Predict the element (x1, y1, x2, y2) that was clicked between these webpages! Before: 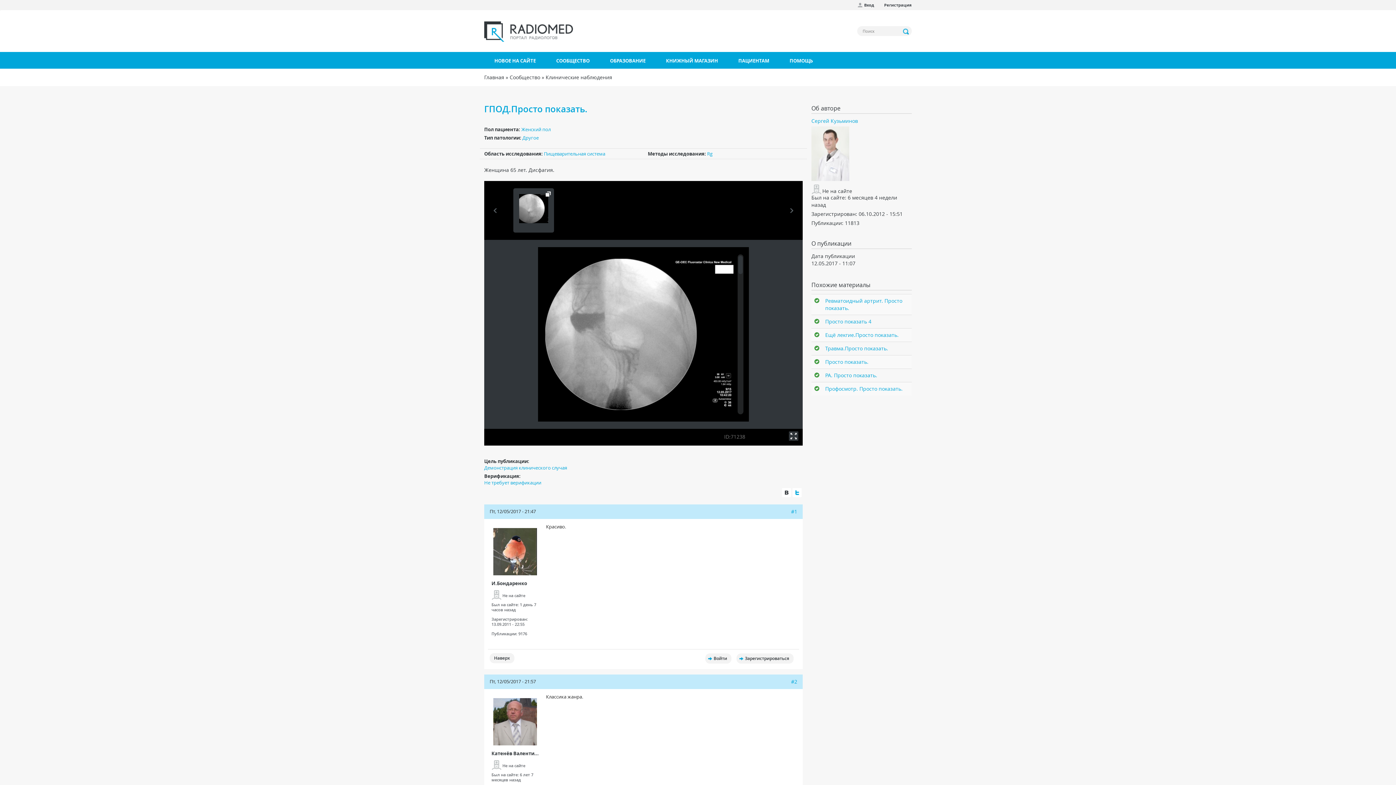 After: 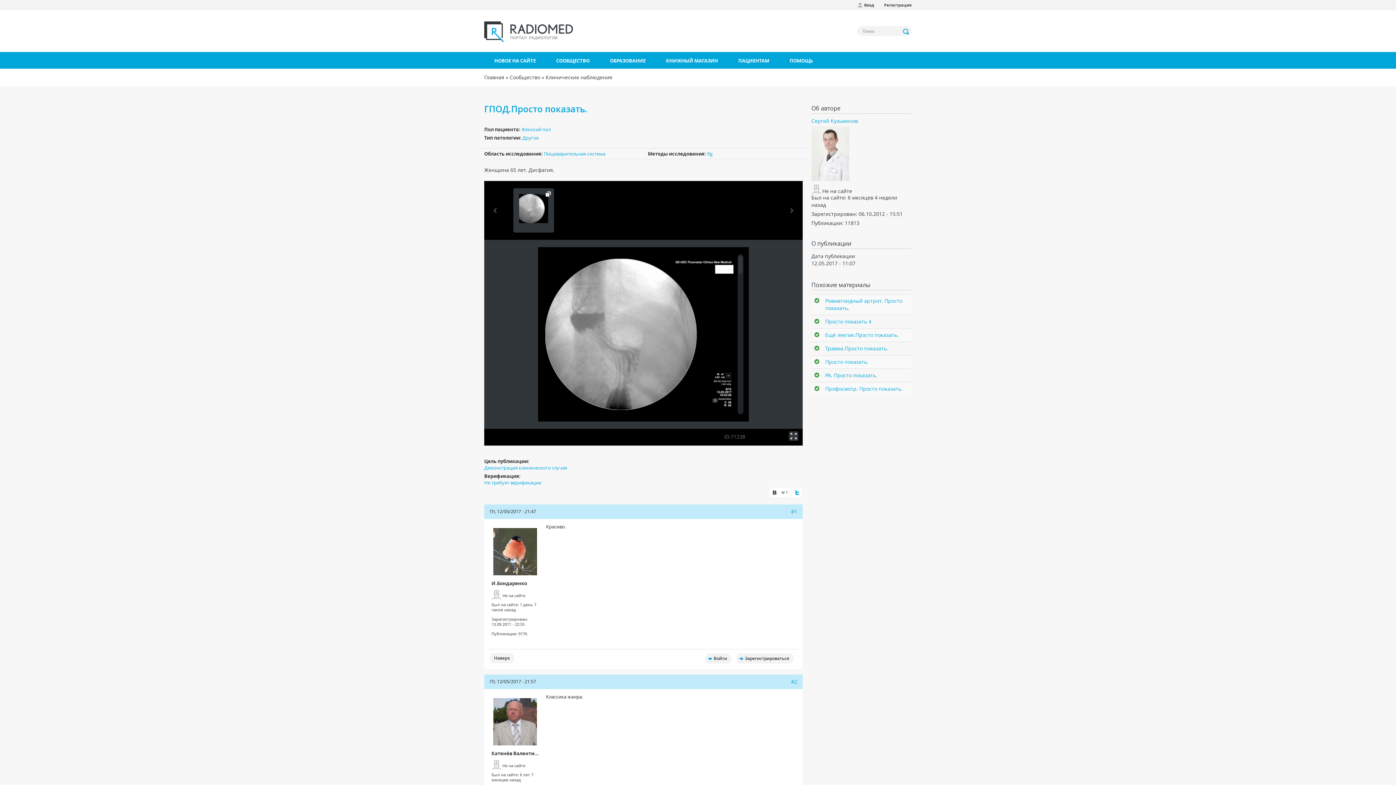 Action: bbox: (782, 488, 791, 497)